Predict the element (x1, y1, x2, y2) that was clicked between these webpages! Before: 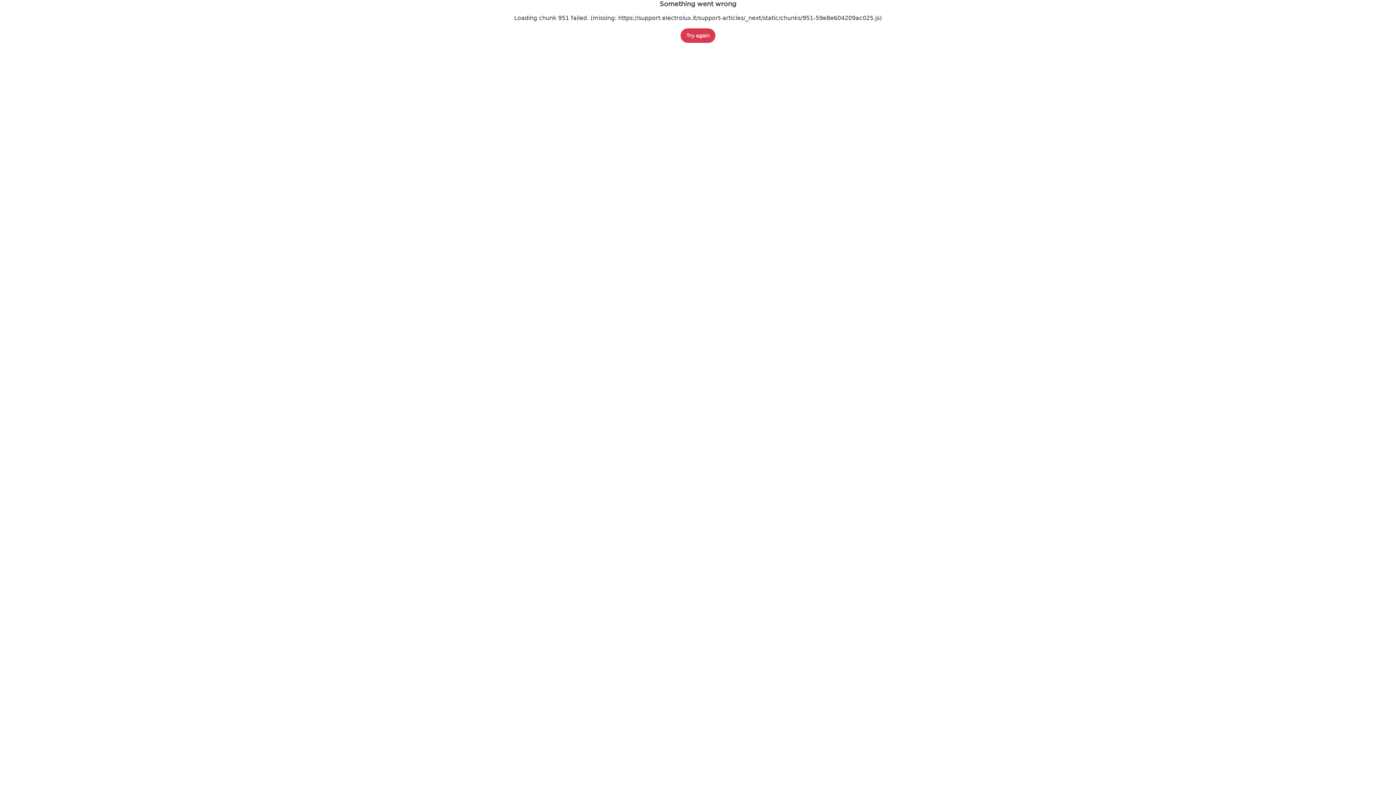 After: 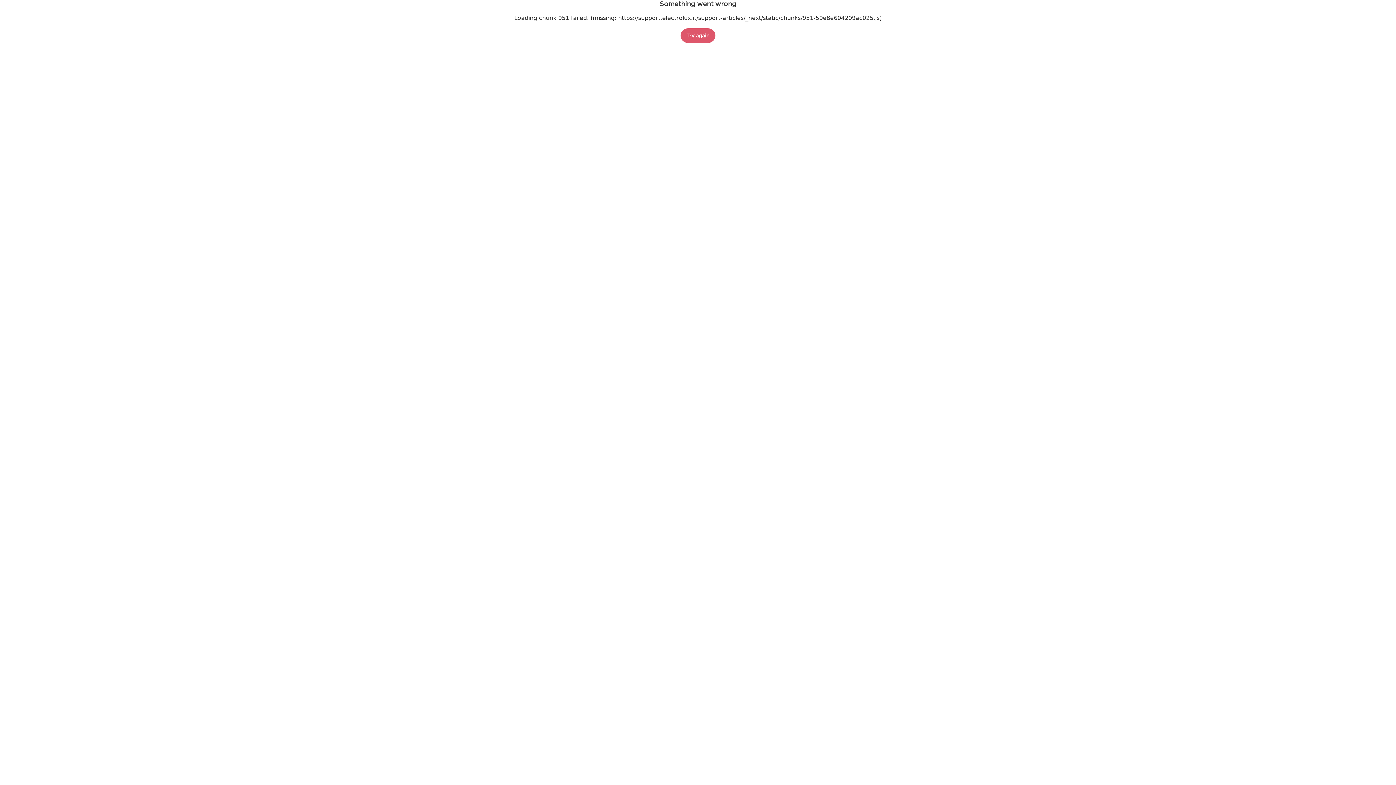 Action: bbox: (680, 28, 715, 42) label: Try again